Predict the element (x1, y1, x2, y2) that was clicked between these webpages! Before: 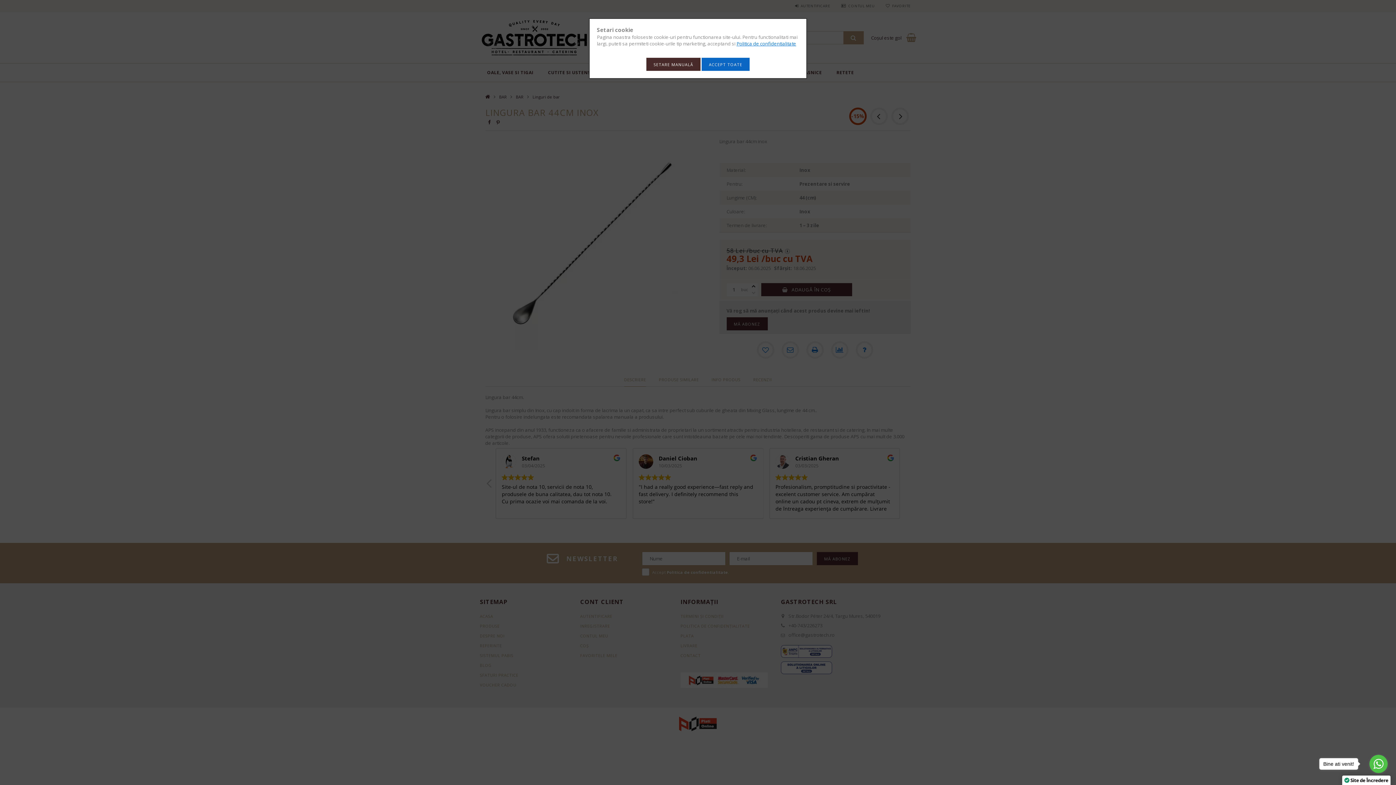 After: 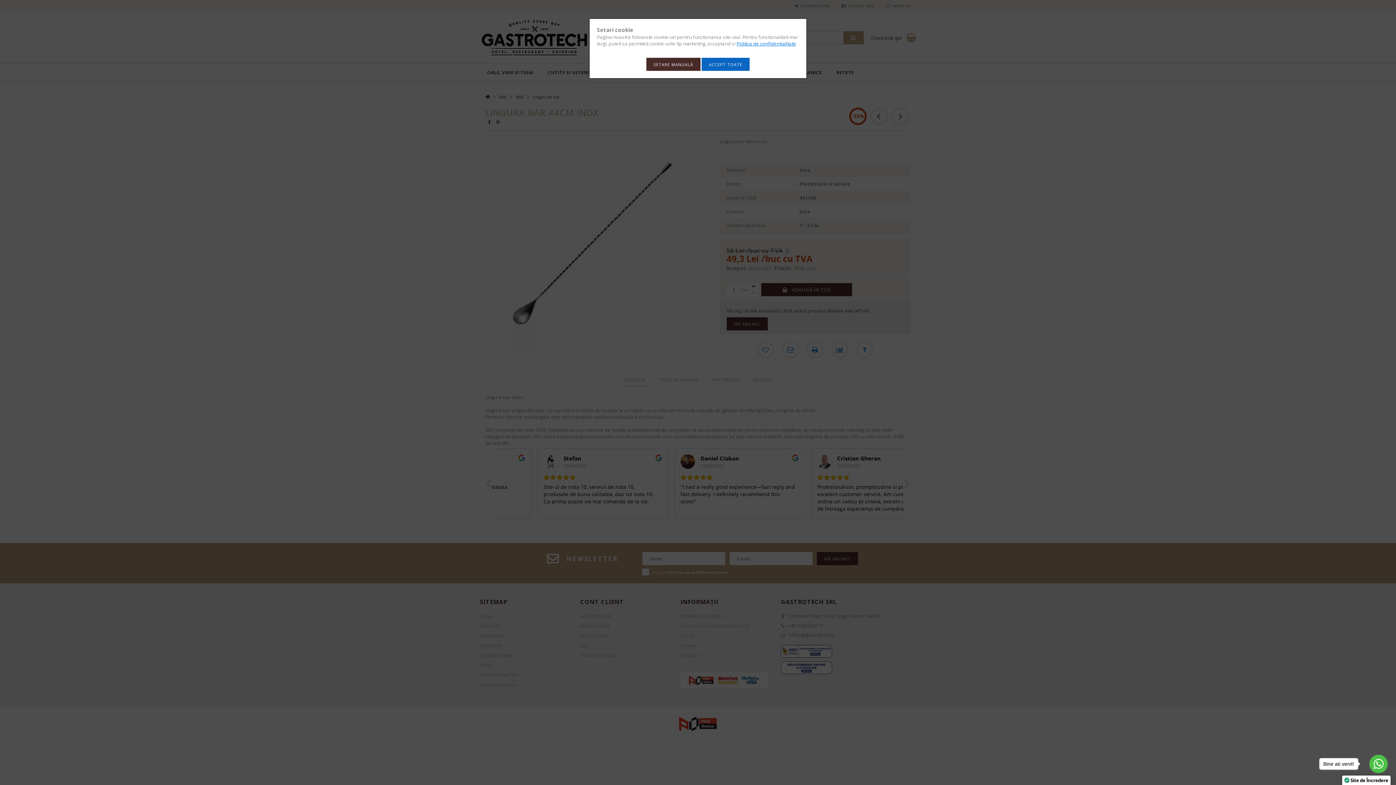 Action: bbox: (736, 40, 796, 46) label: Politica de confidentialitate